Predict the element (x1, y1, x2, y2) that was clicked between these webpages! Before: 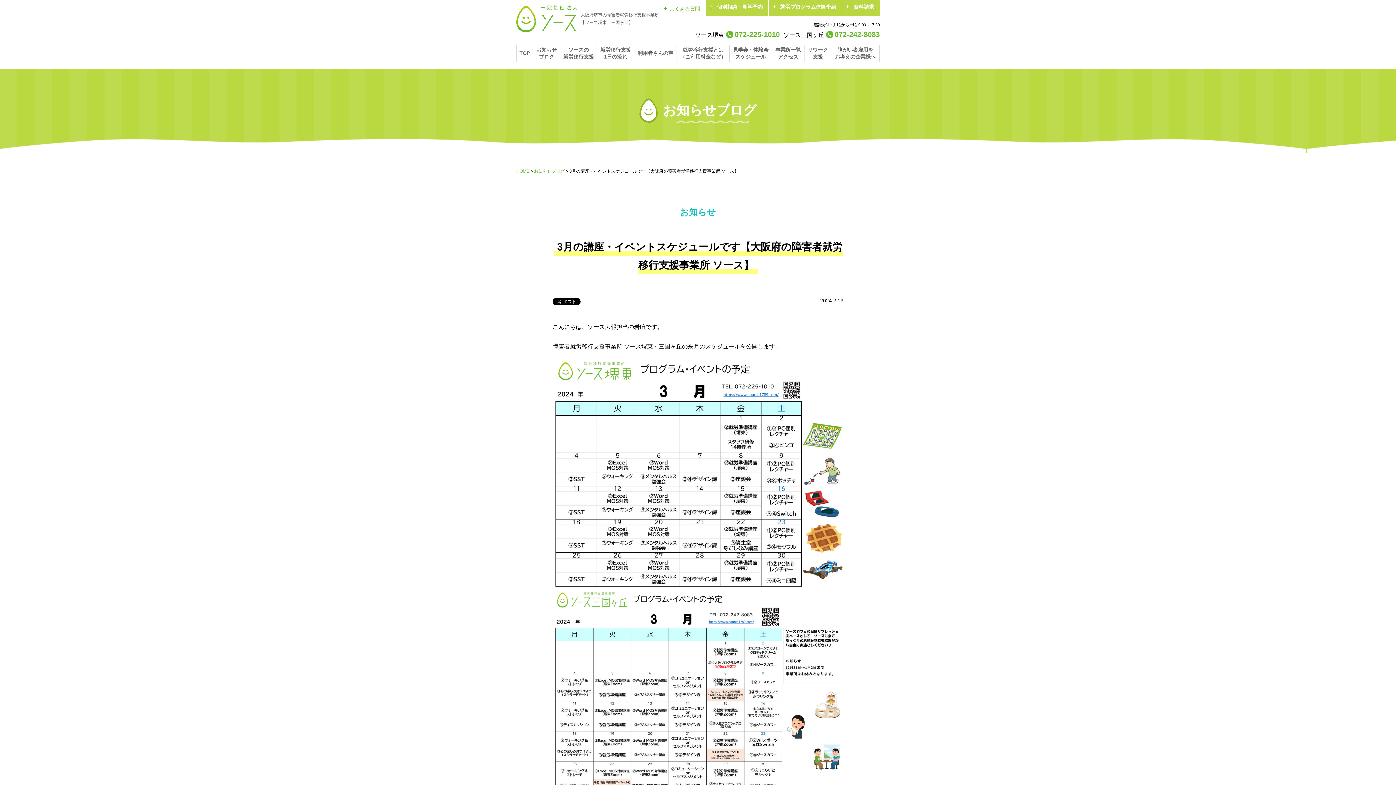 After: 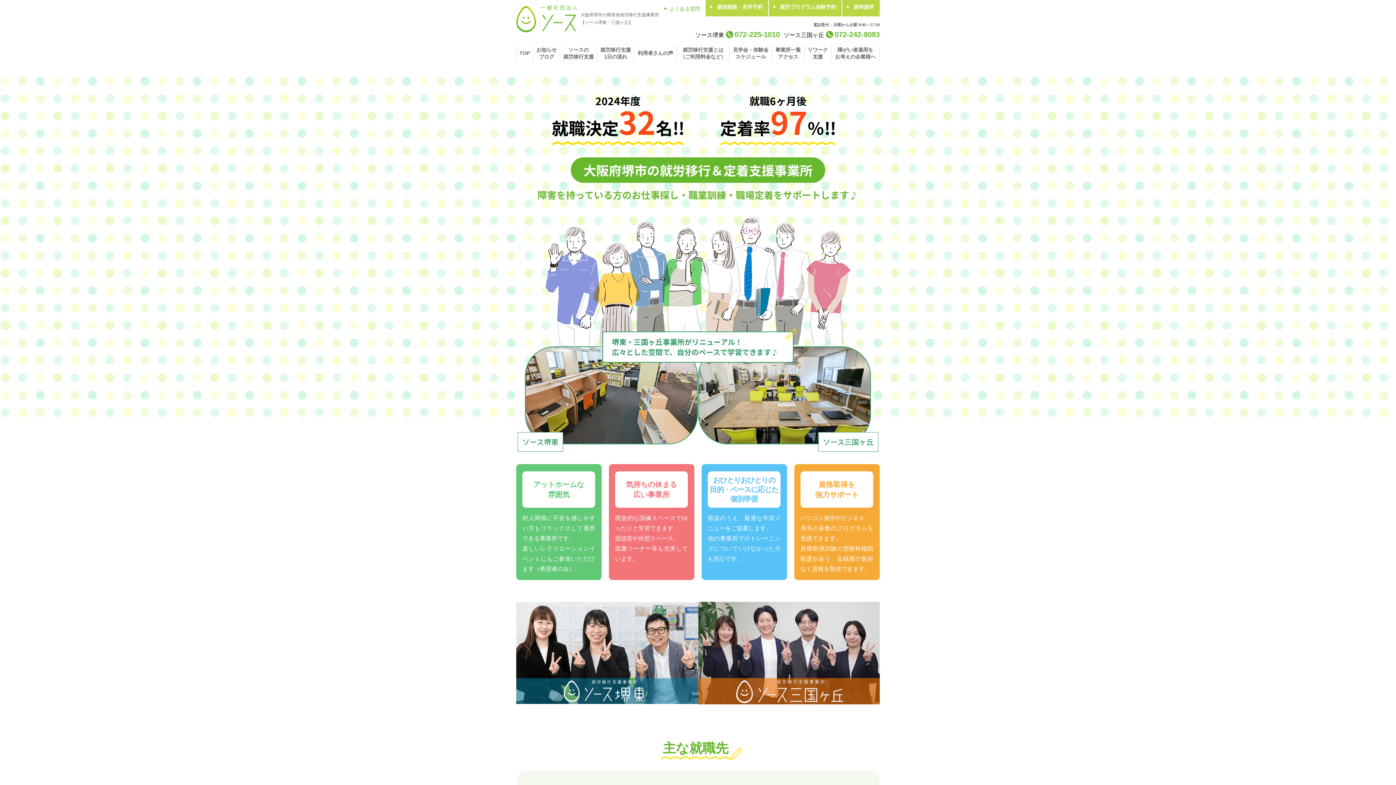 Action: bbox: (516, 27, 577, 33)